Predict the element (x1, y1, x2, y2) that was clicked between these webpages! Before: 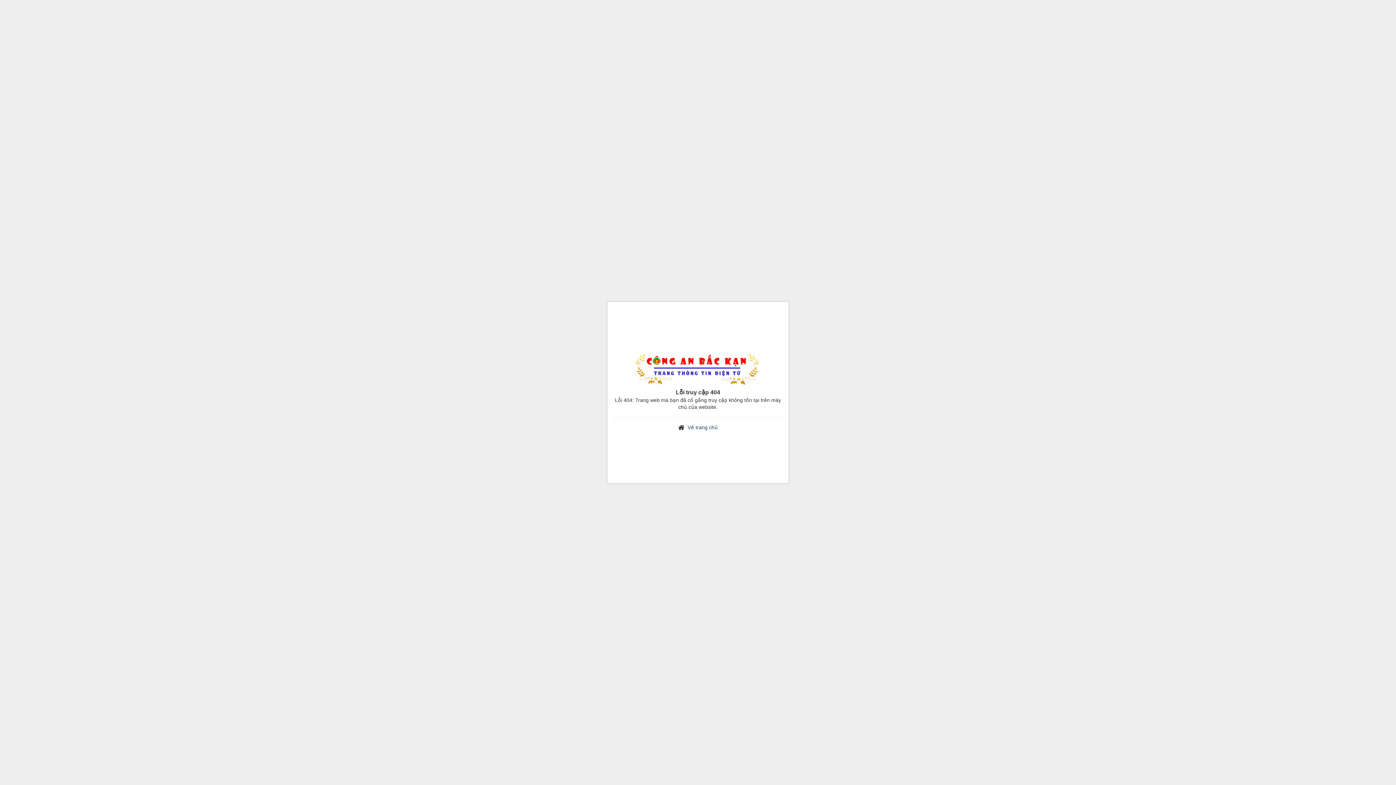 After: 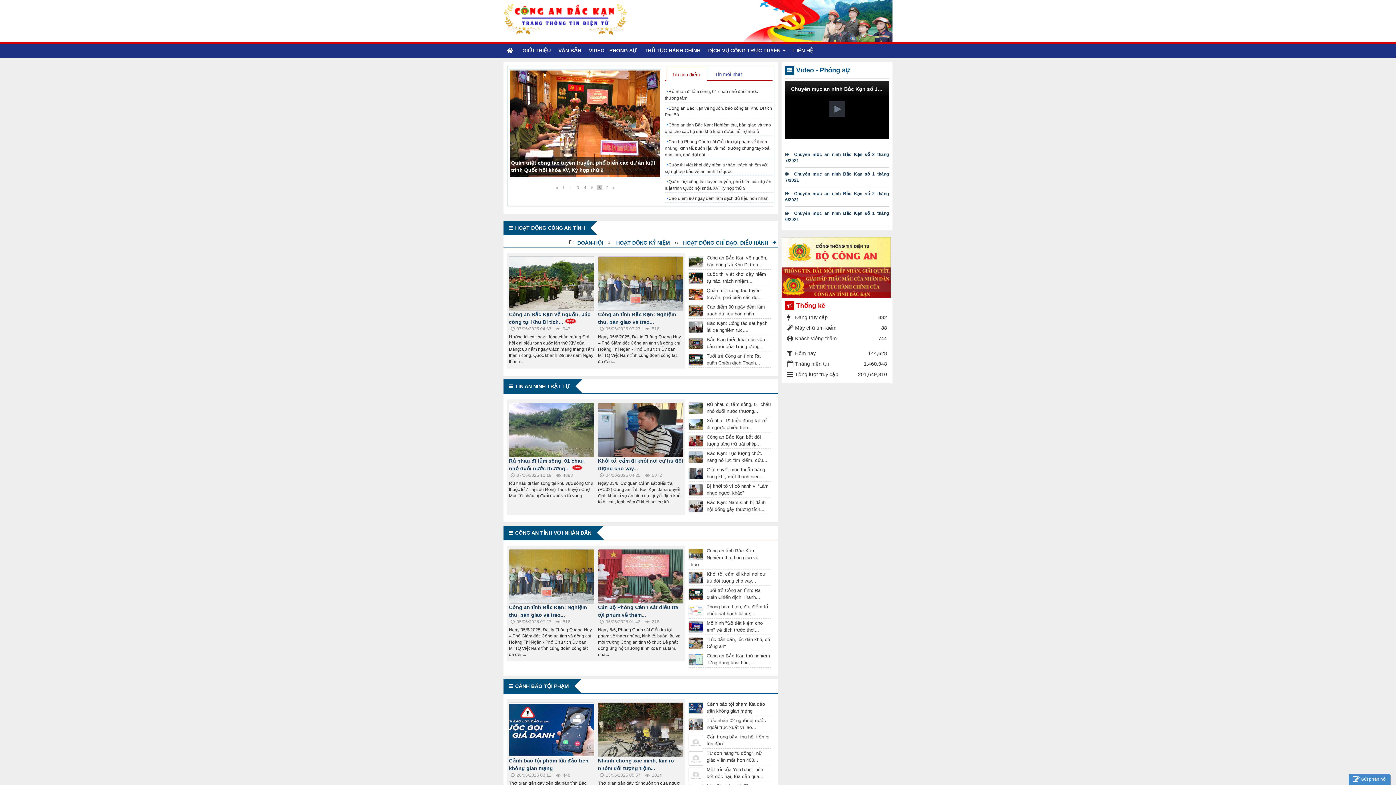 Action: bbox: (635, 367, 760, 373)